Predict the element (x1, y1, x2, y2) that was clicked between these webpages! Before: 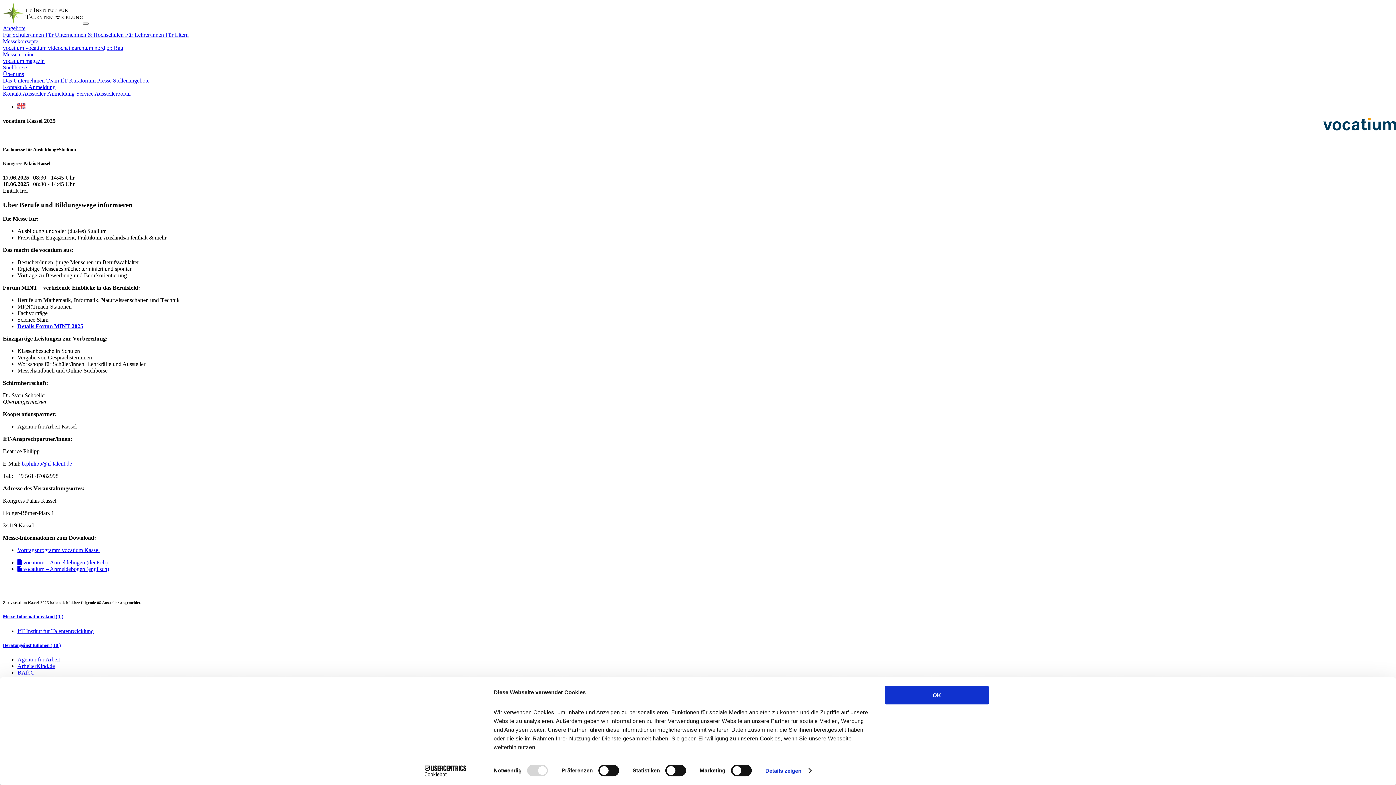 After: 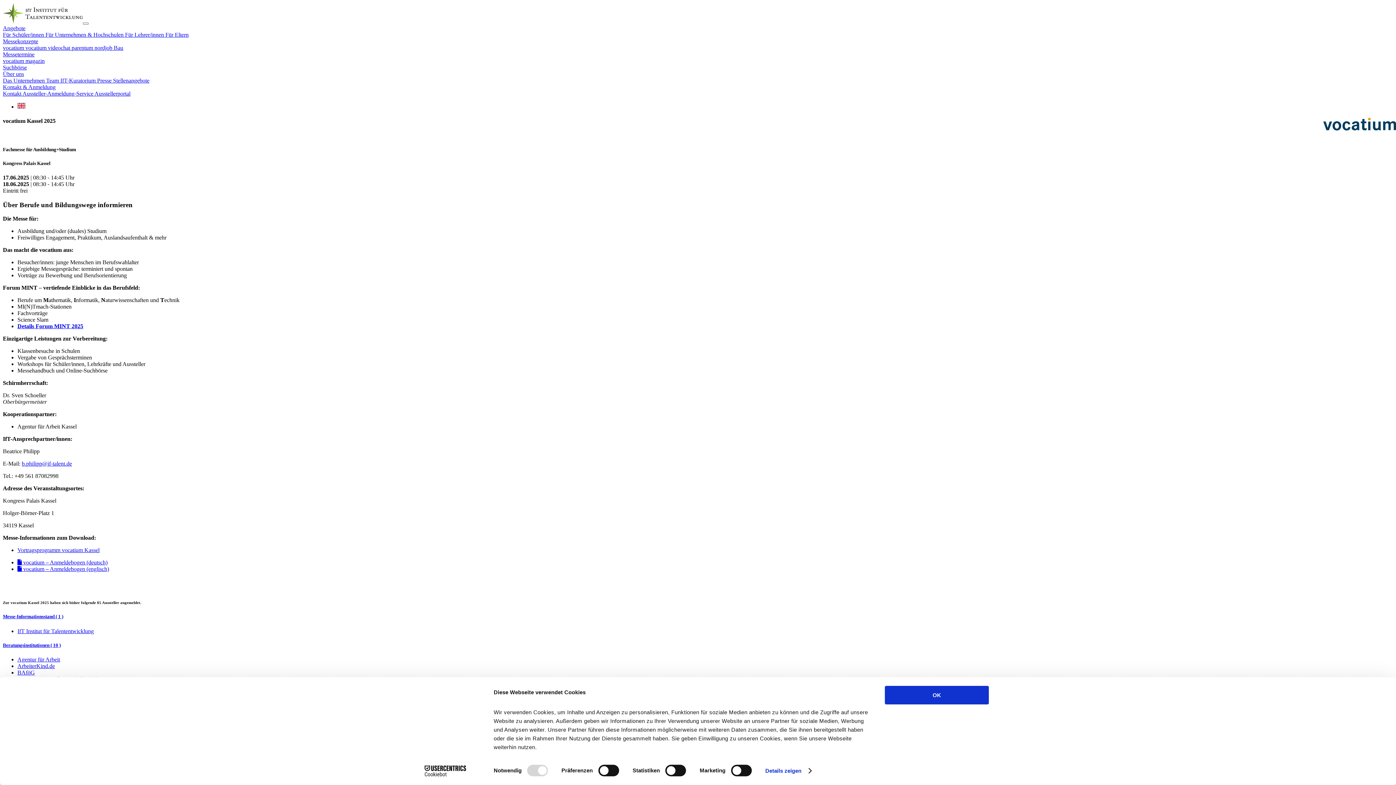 Action: label:  vocatium – Anmeldebogen (englisch) bbox: (17, 566, 109, 572)